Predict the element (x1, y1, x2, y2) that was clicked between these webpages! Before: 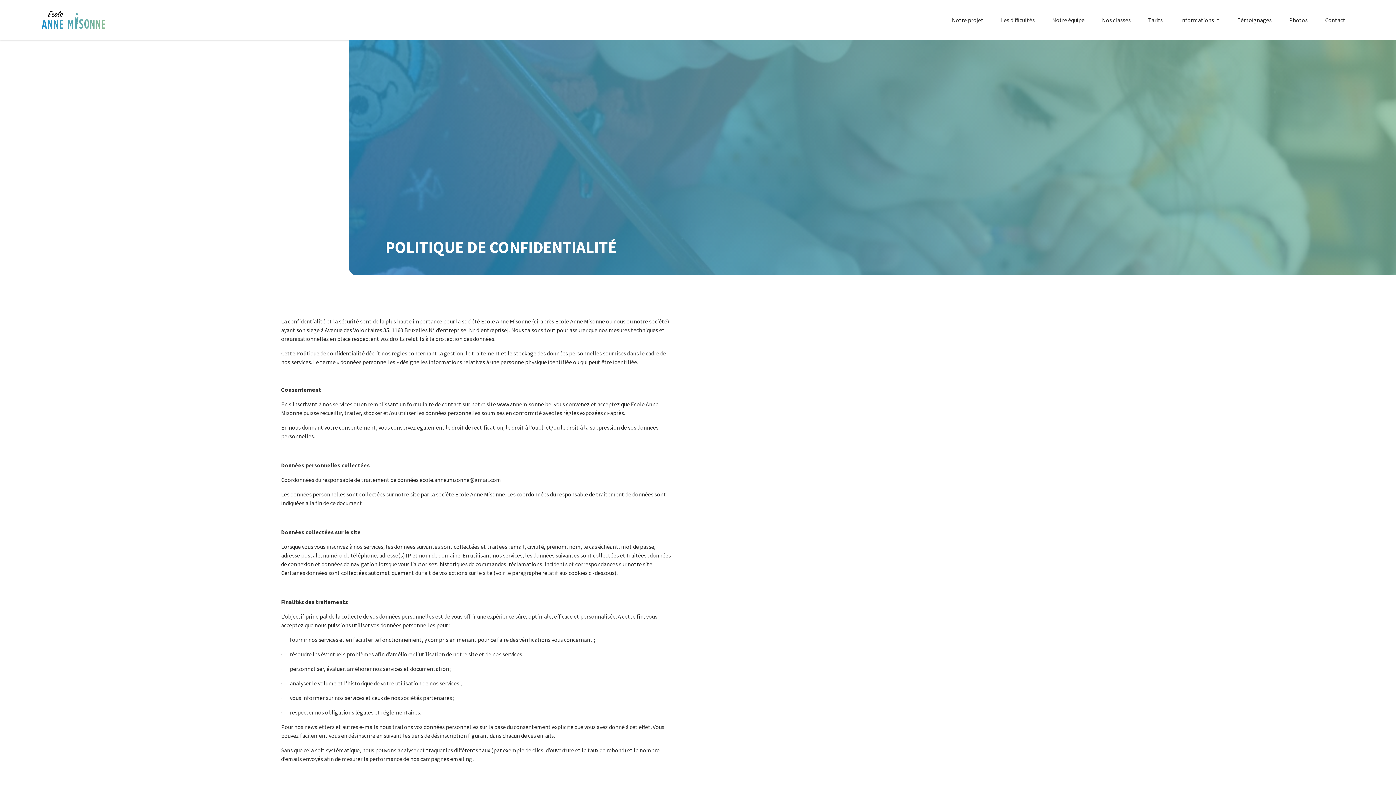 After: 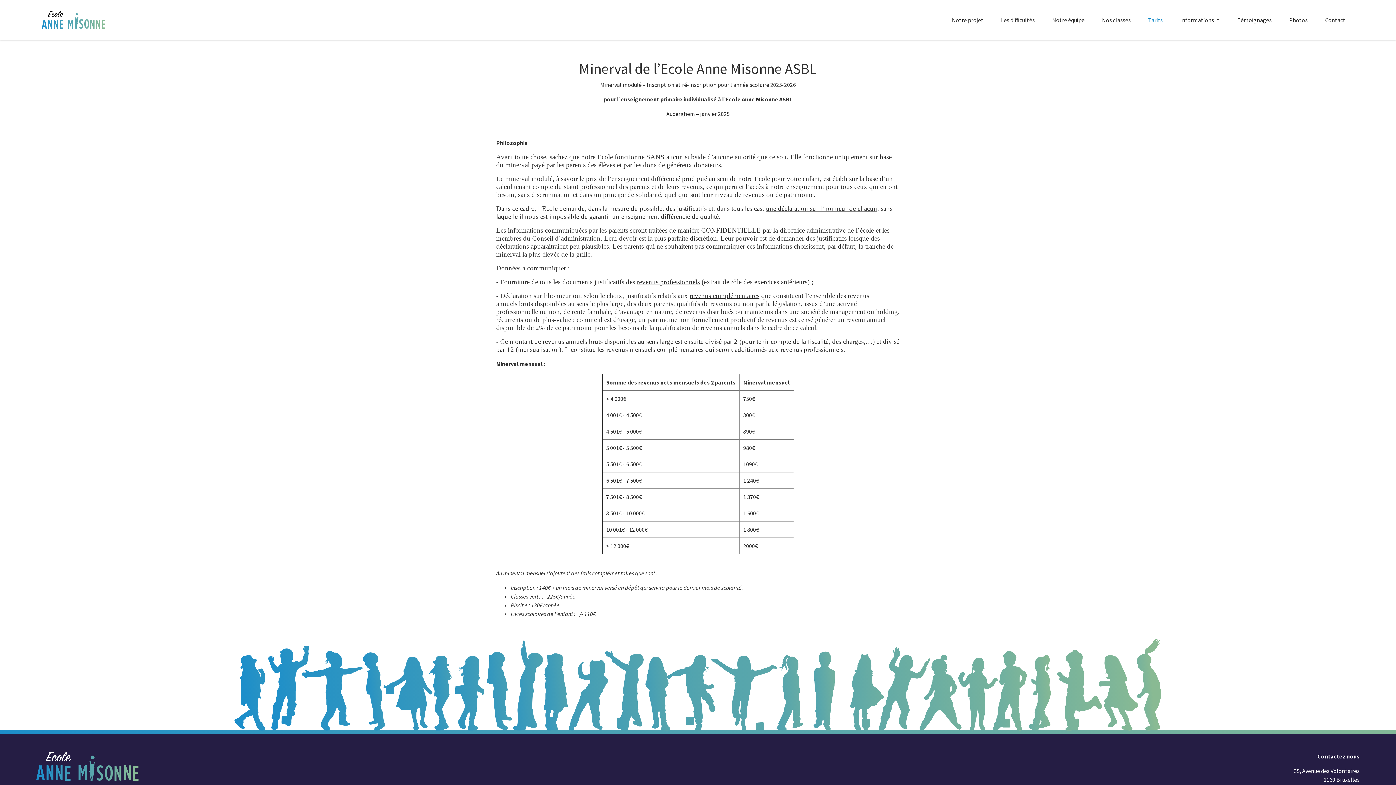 Action: label: Tarifs bbox: (1145, 12, 1165, 27)